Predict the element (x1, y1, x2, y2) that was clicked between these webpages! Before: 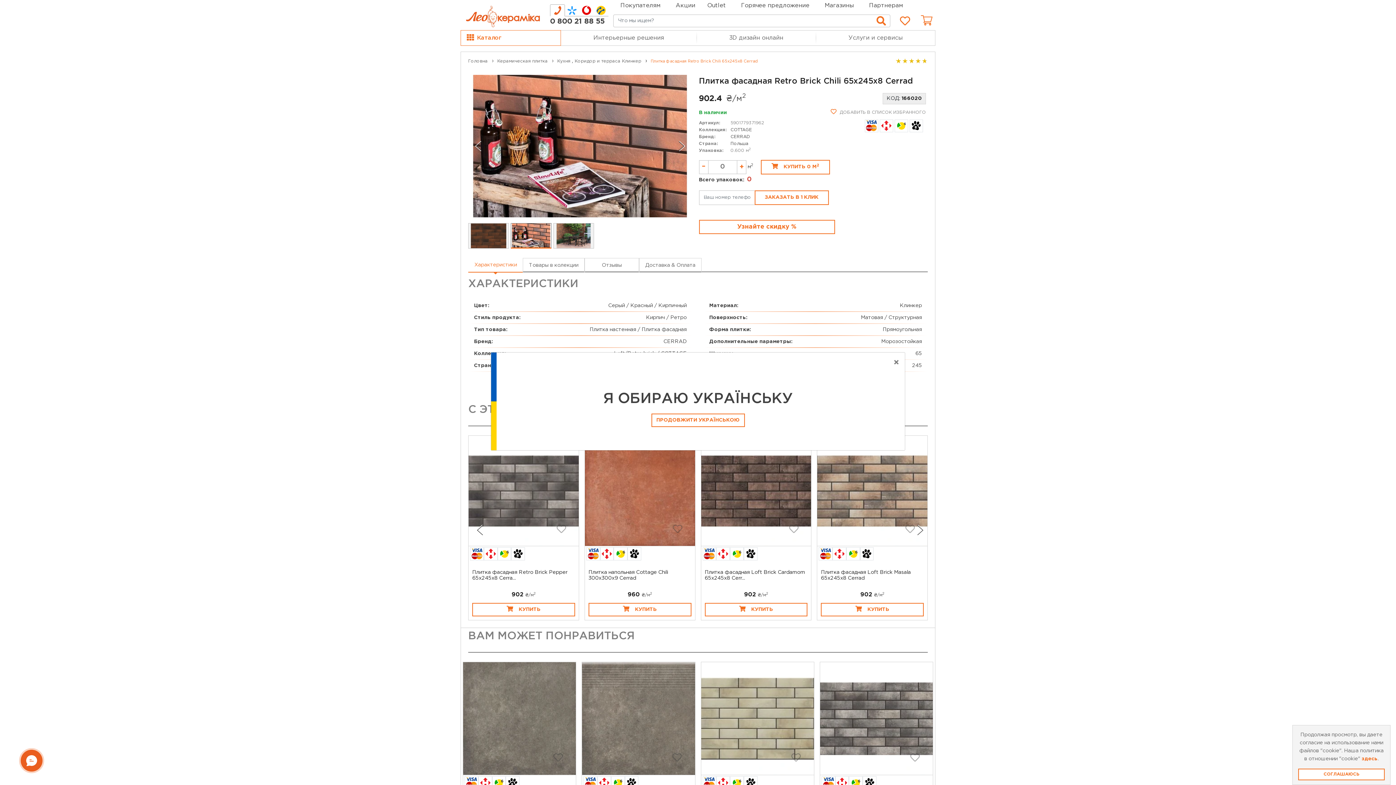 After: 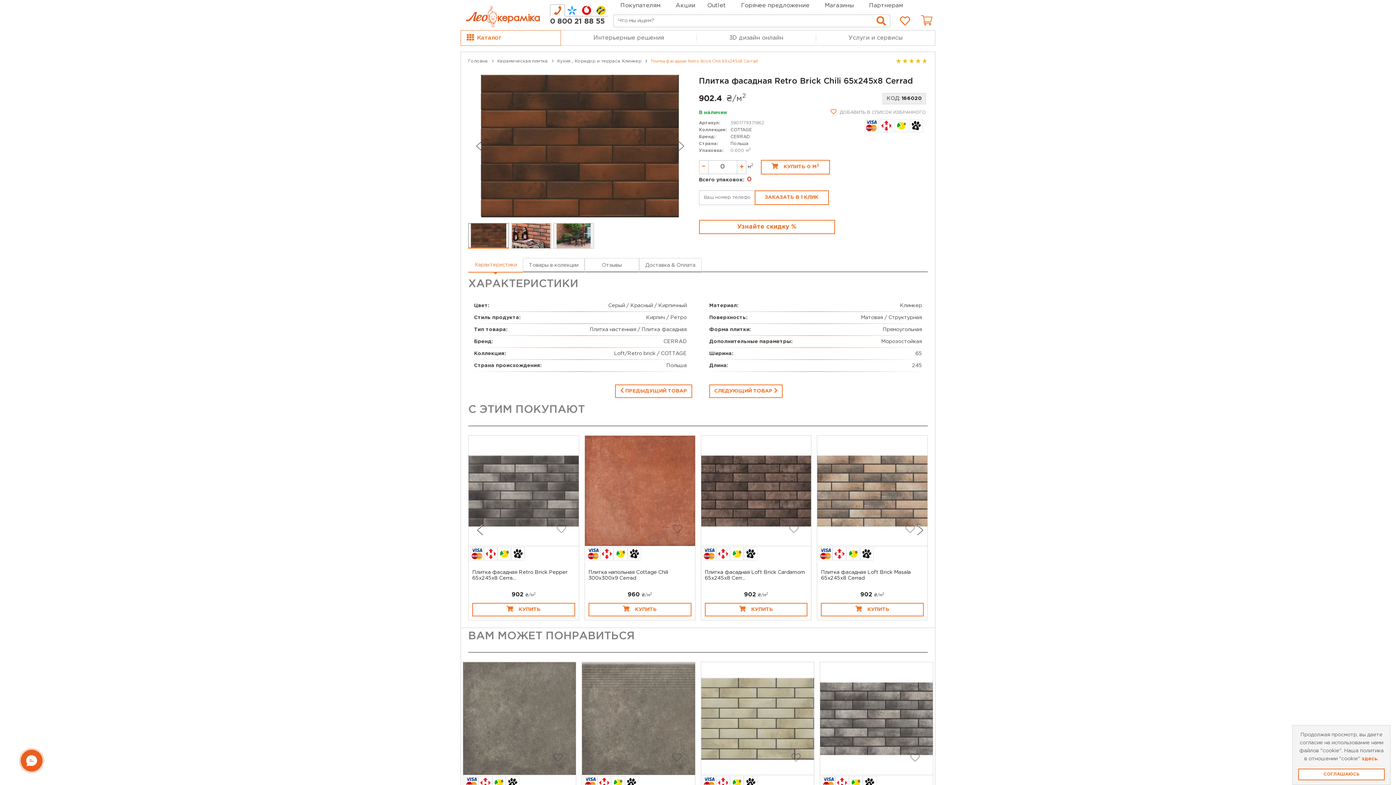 Action: label: Close bbox: (888, 352, 905, 372)